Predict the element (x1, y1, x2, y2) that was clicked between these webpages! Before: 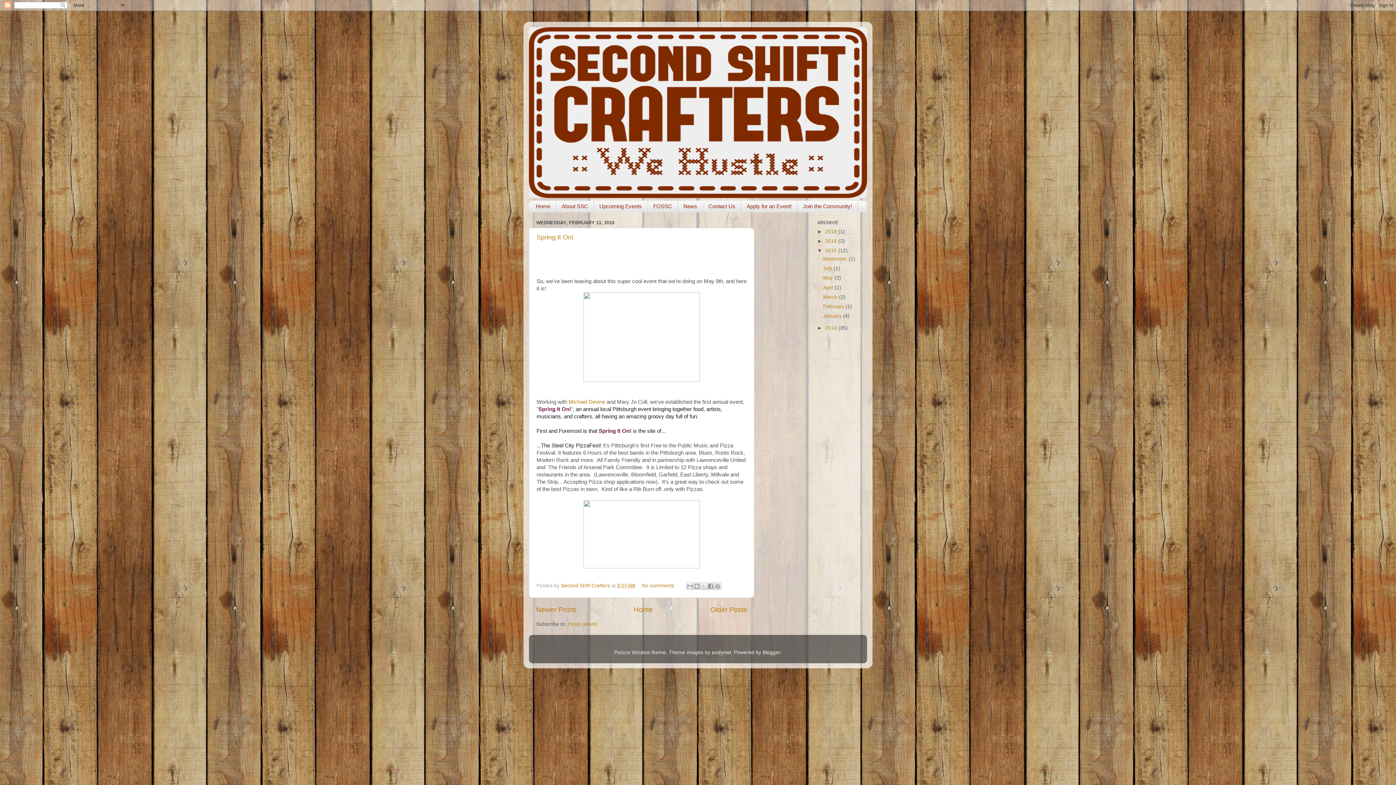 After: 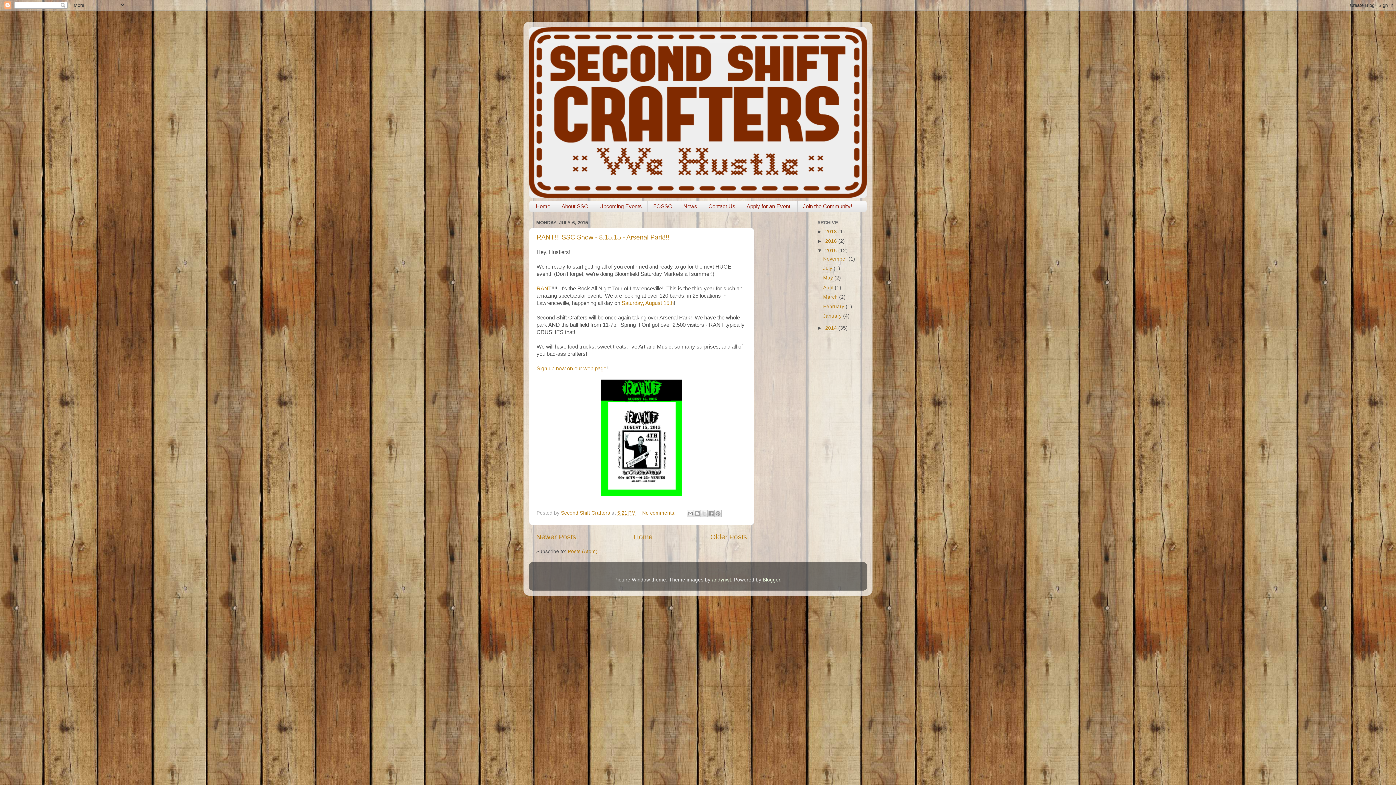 Action: label: July  bbox: (823, 265, 833, 271)